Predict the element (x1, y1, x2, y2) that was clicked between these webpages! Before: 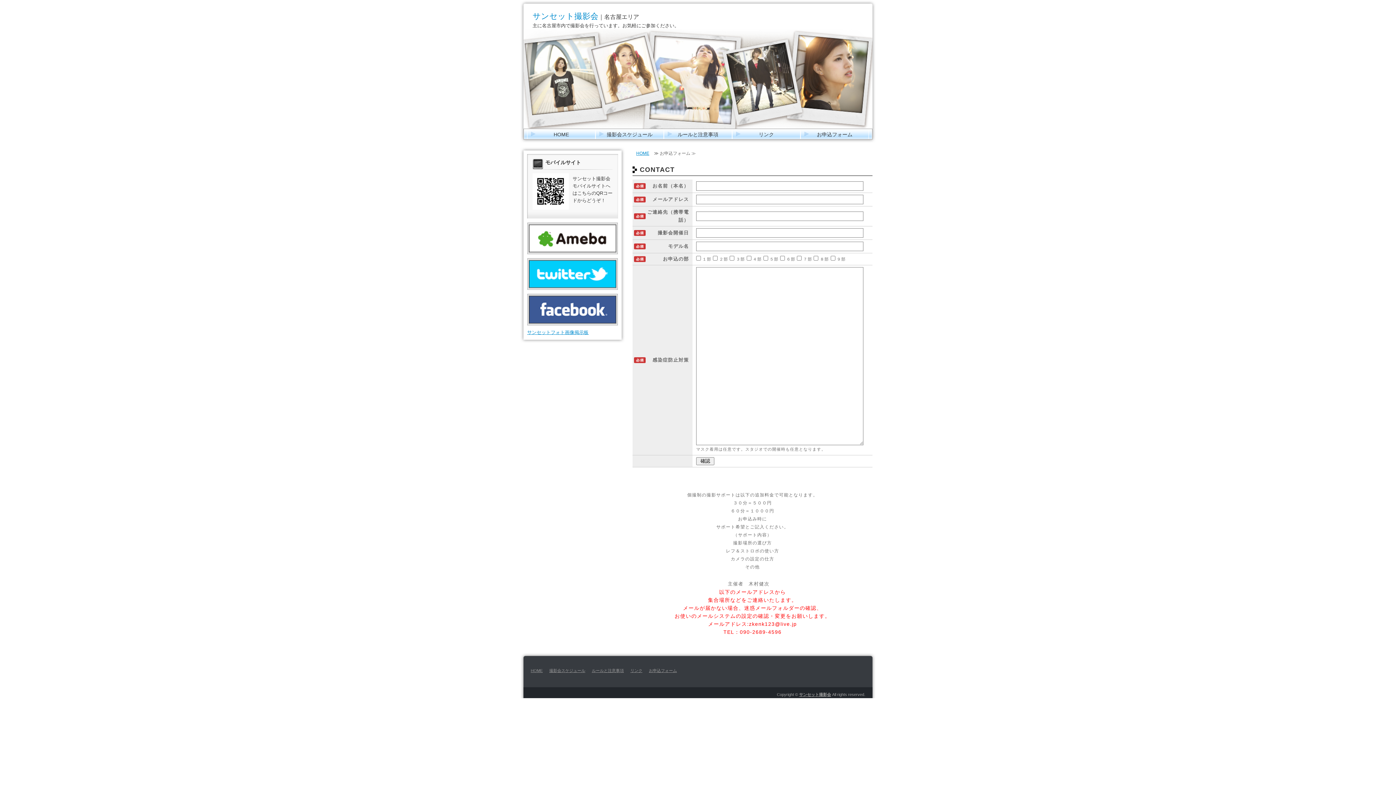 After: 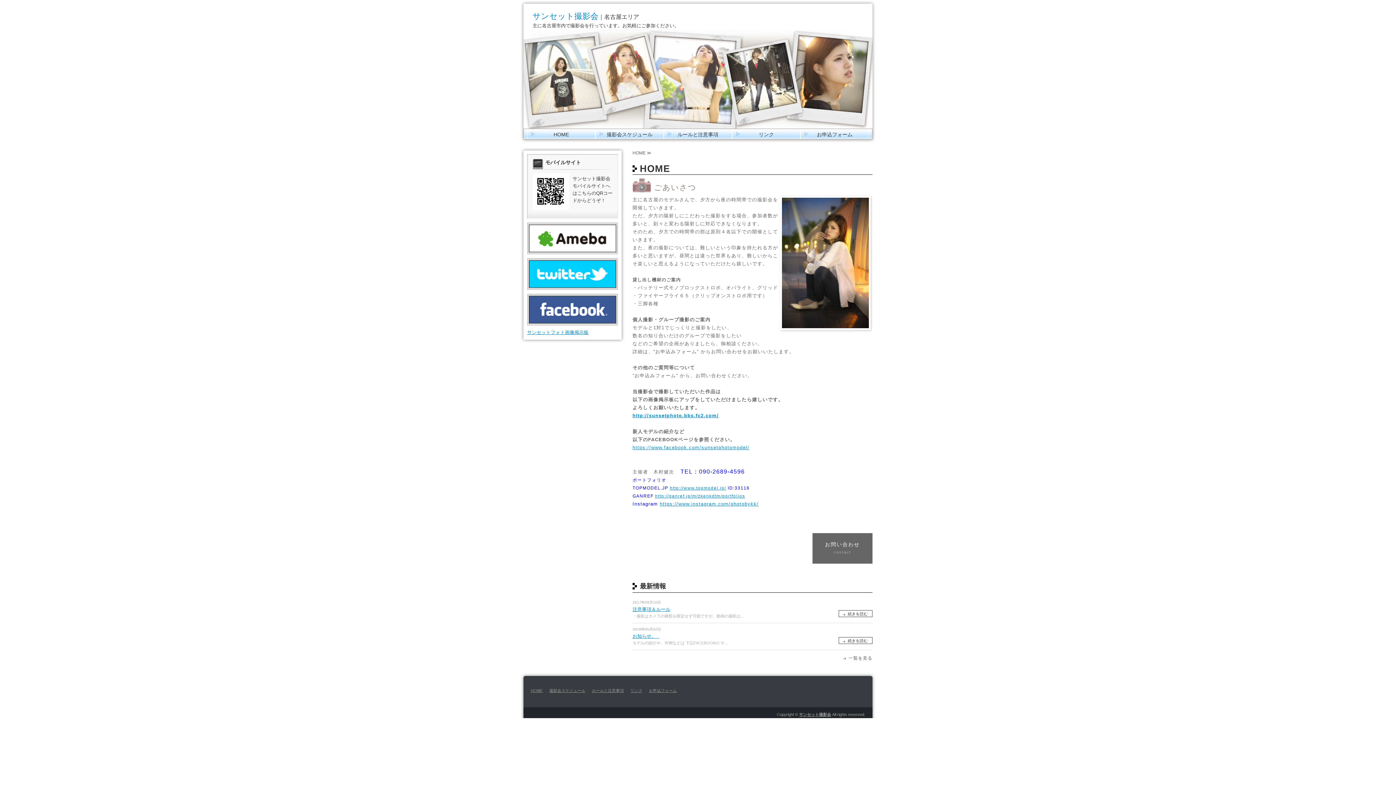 Action: label: HOME bbox: (530, 668, 542, 673)